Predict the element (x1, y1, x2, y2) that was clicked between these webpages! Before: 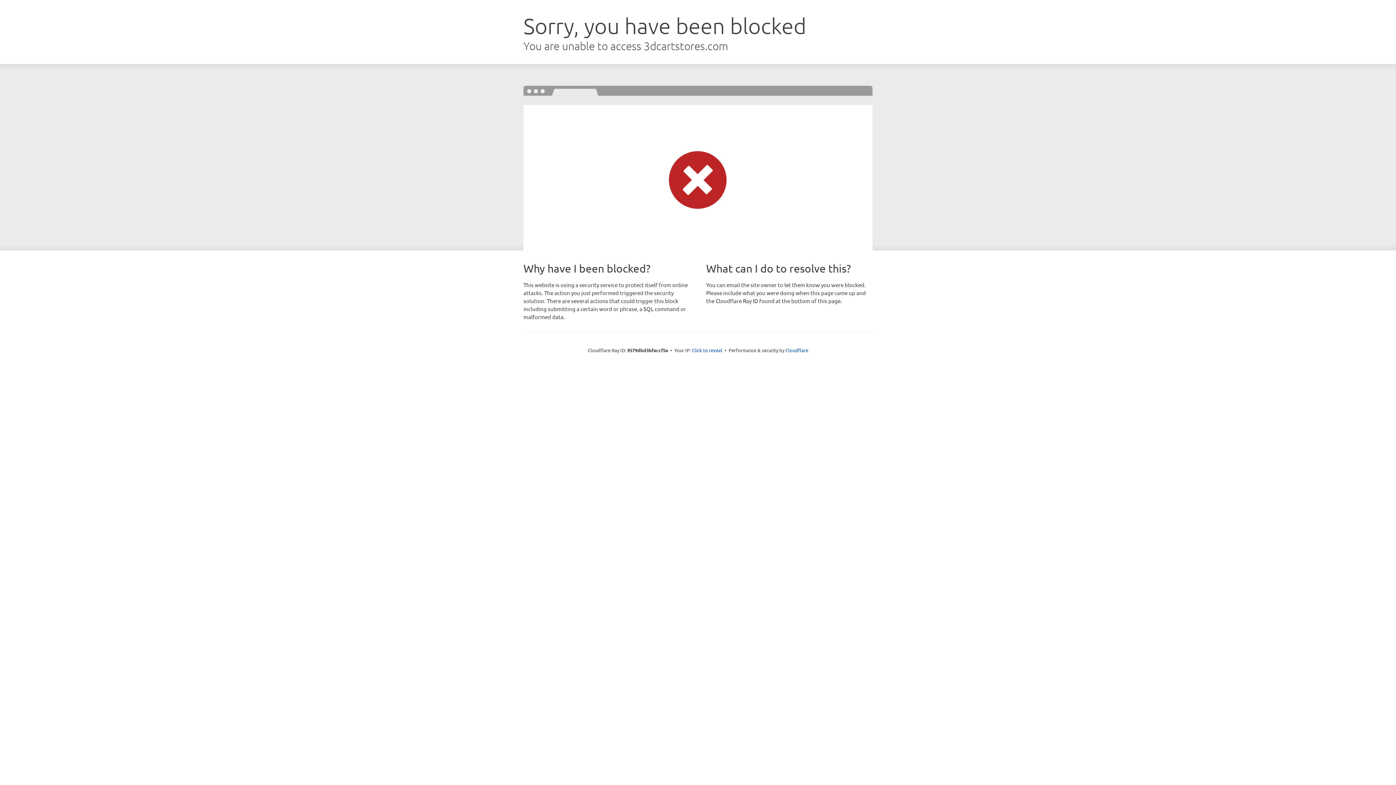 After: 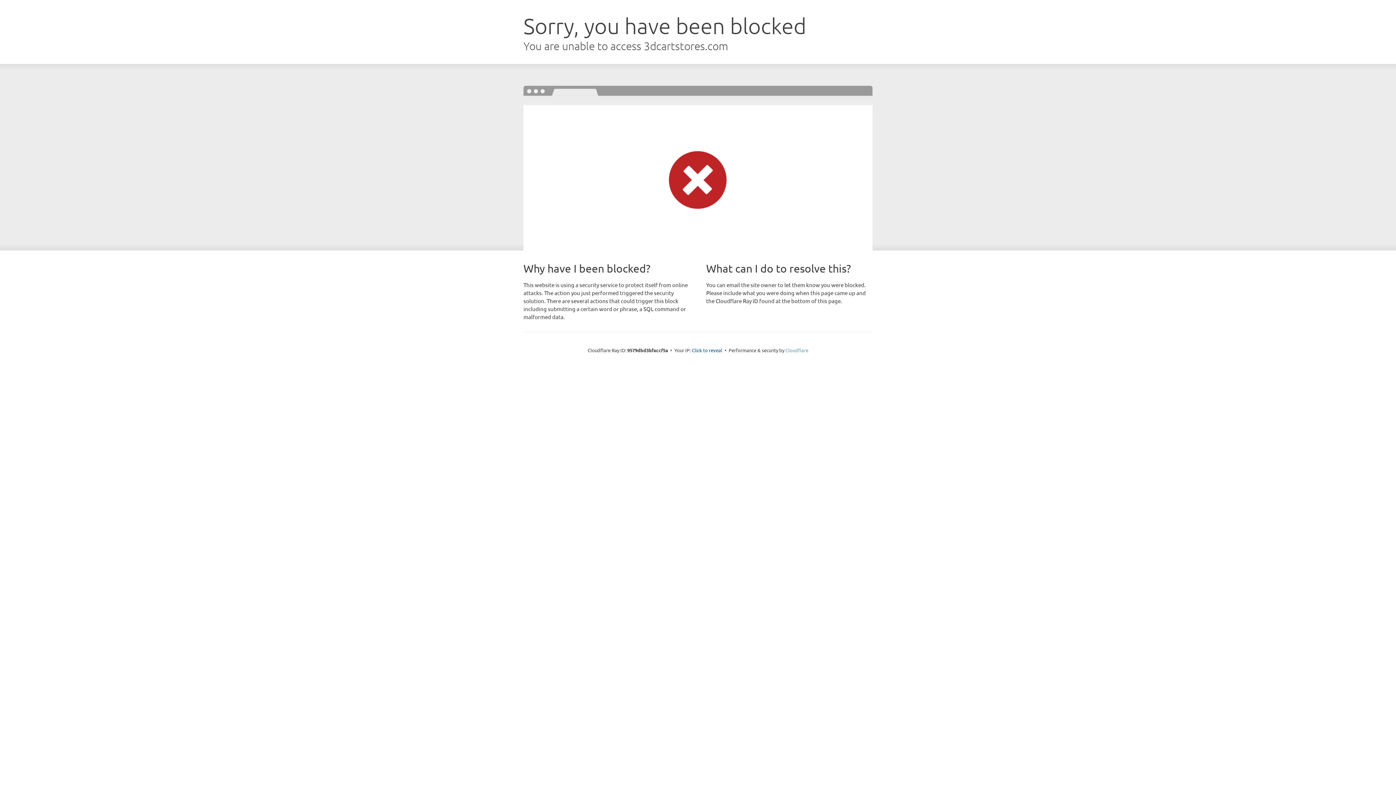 Action: label: Cloudflare bbox: (785, 347, 808, 353)